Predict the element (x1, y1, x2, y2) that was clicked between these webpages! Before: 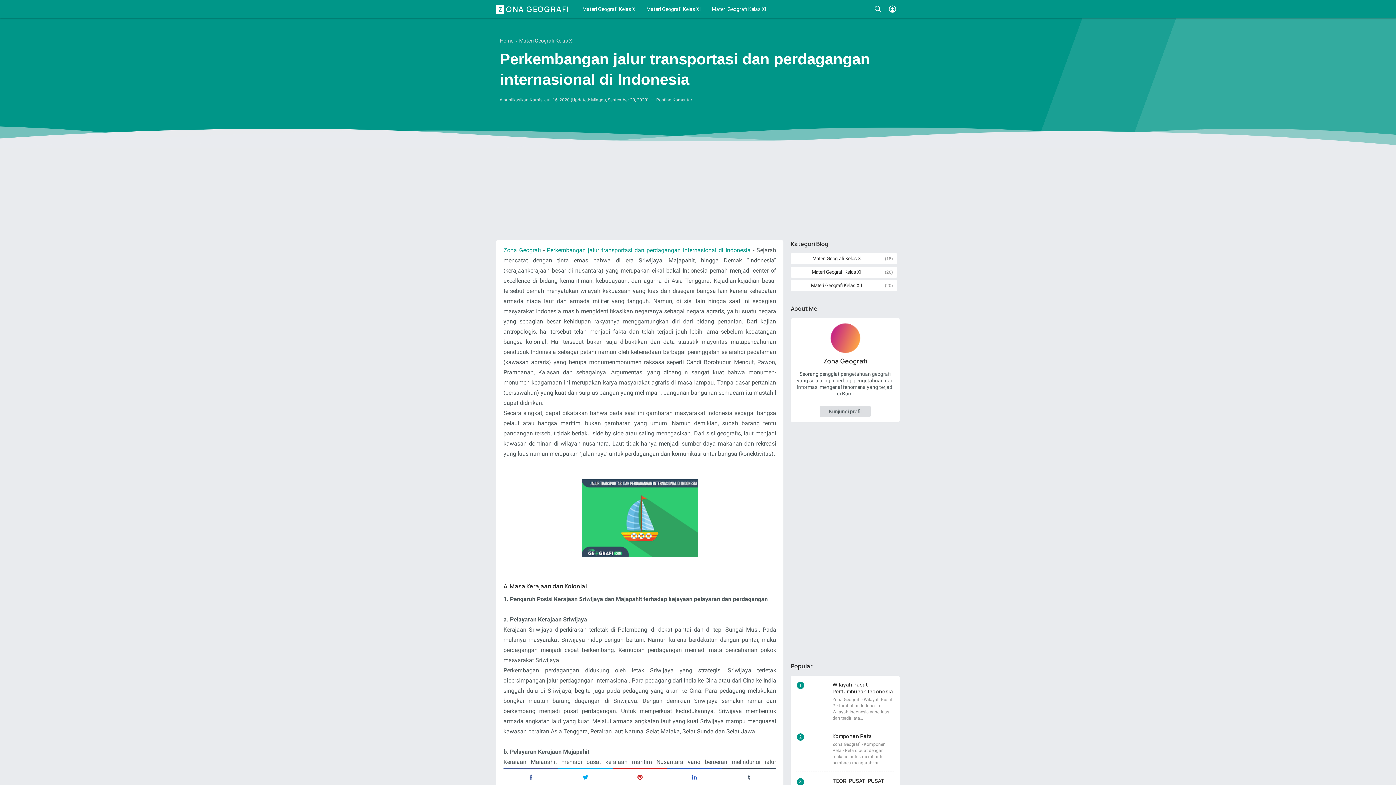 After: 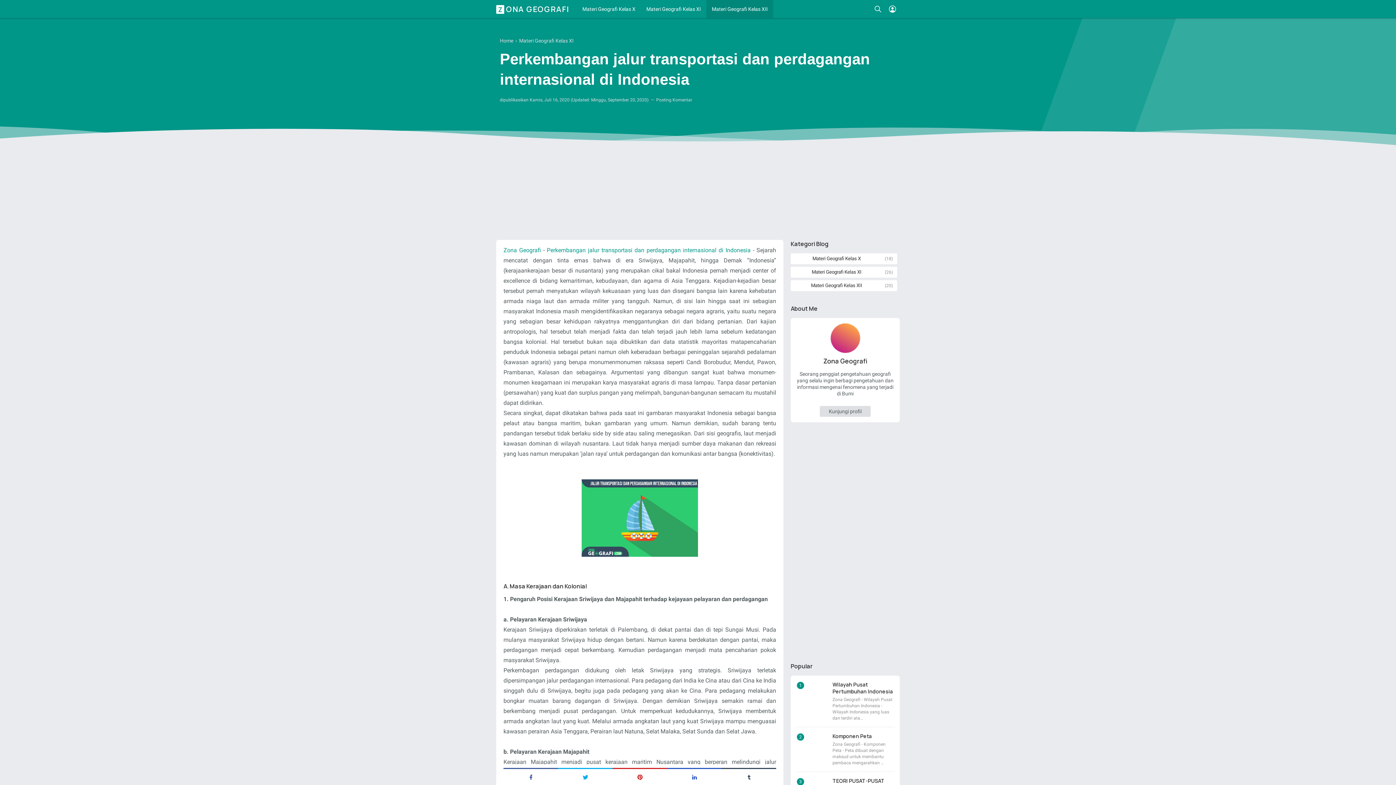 Action: label: Materi Geografi Kelas XII bbox: (706, 0, 773, 18)